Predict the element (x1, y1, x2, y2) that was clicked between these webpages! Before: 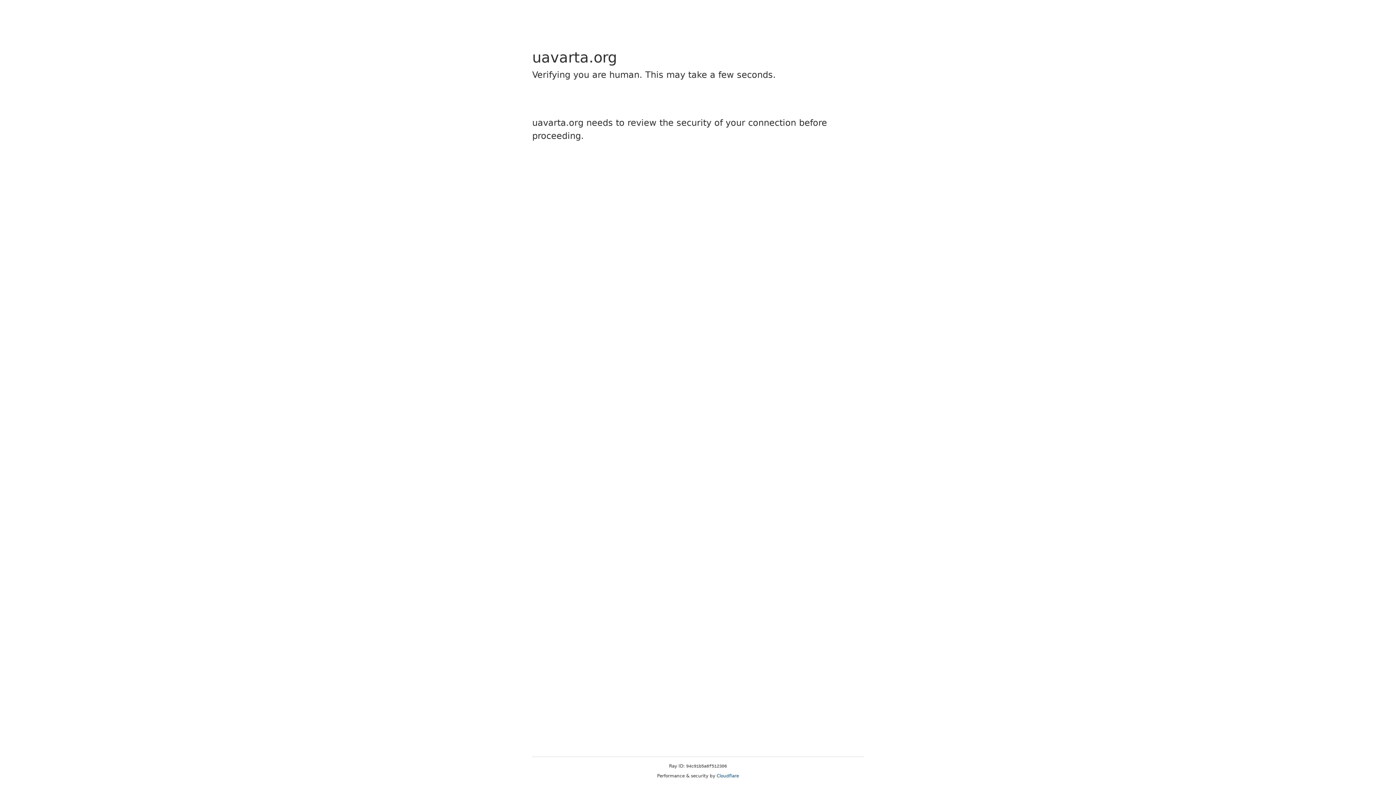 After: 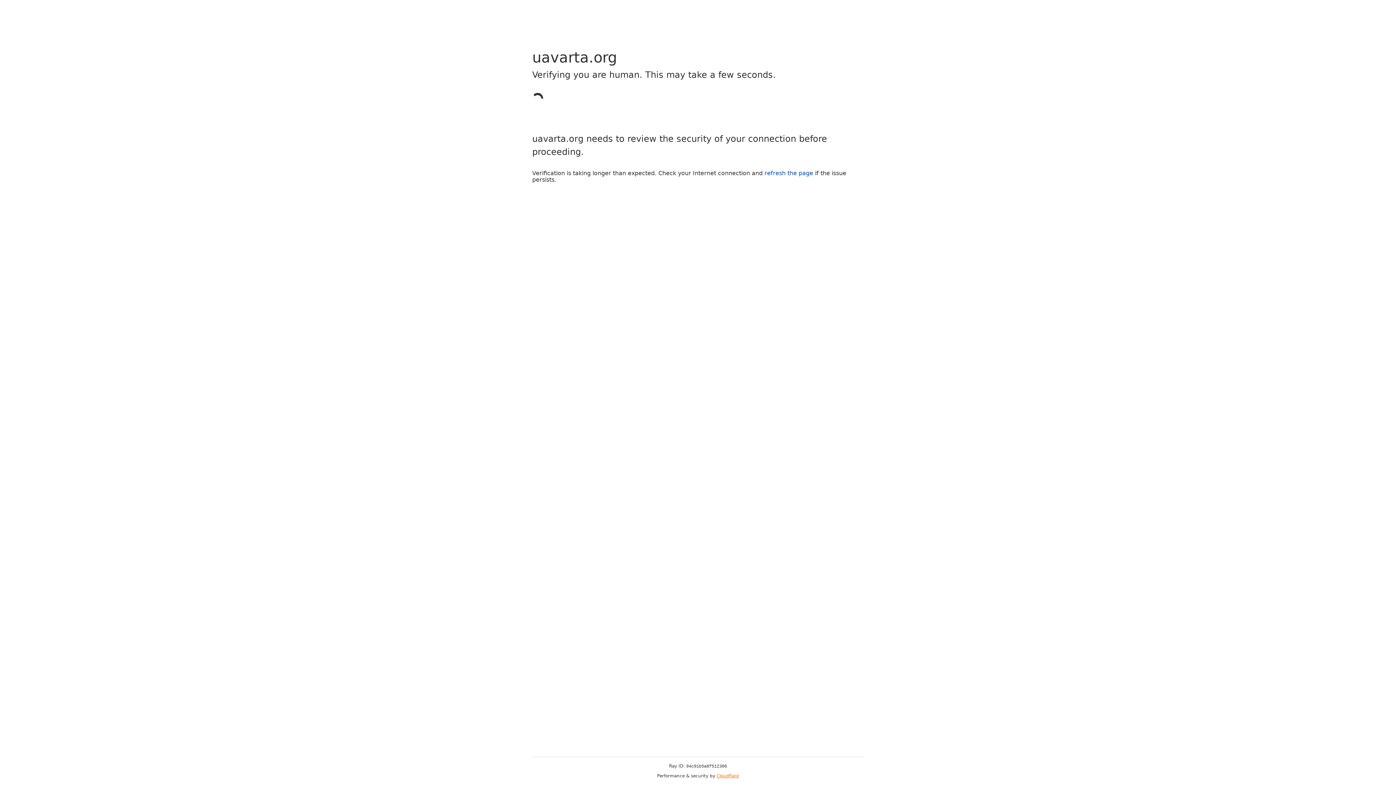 Action: bbox: (716, 773, 739, 778) label: Cloudflare